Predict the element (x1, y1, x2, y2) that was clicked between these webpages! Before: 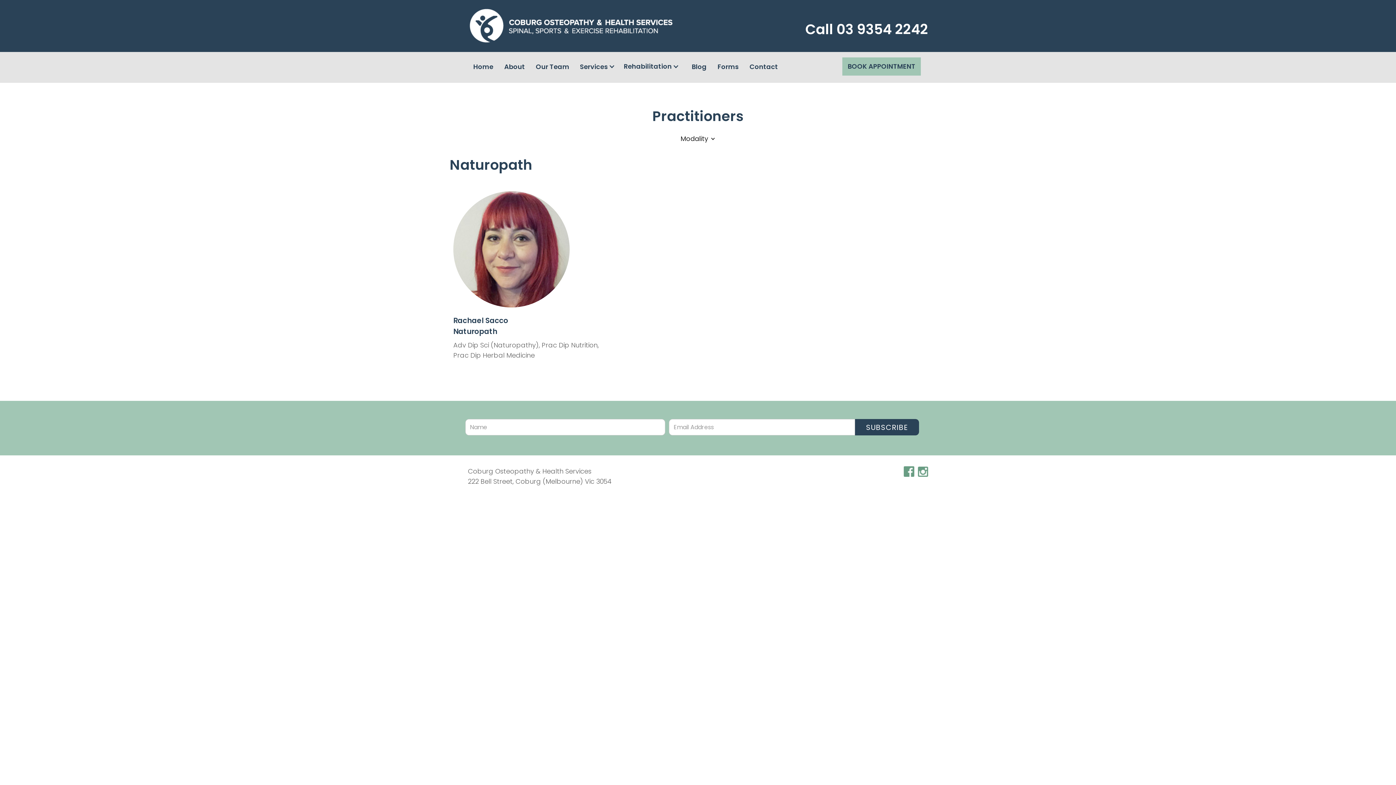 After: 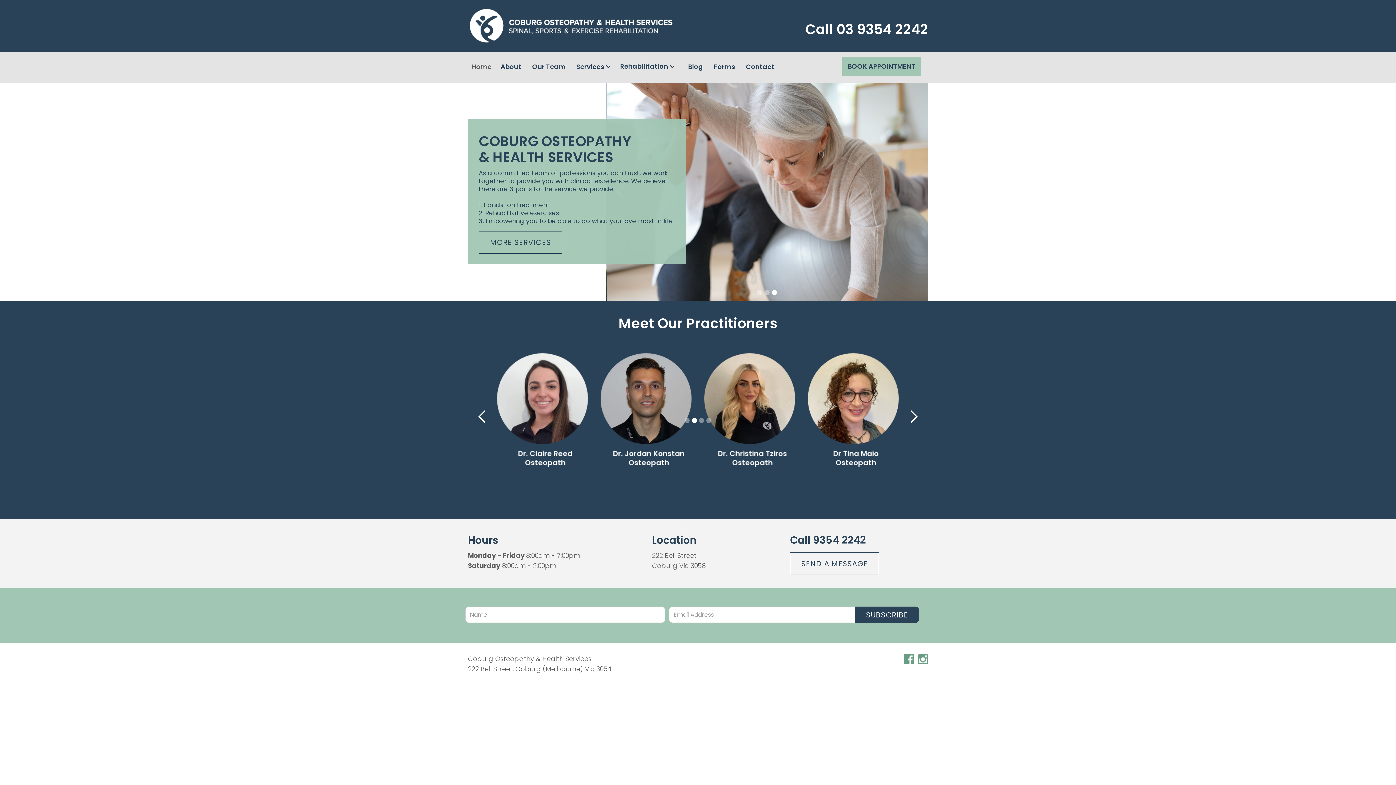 Action: bbox: (468, 7, 675, 44)